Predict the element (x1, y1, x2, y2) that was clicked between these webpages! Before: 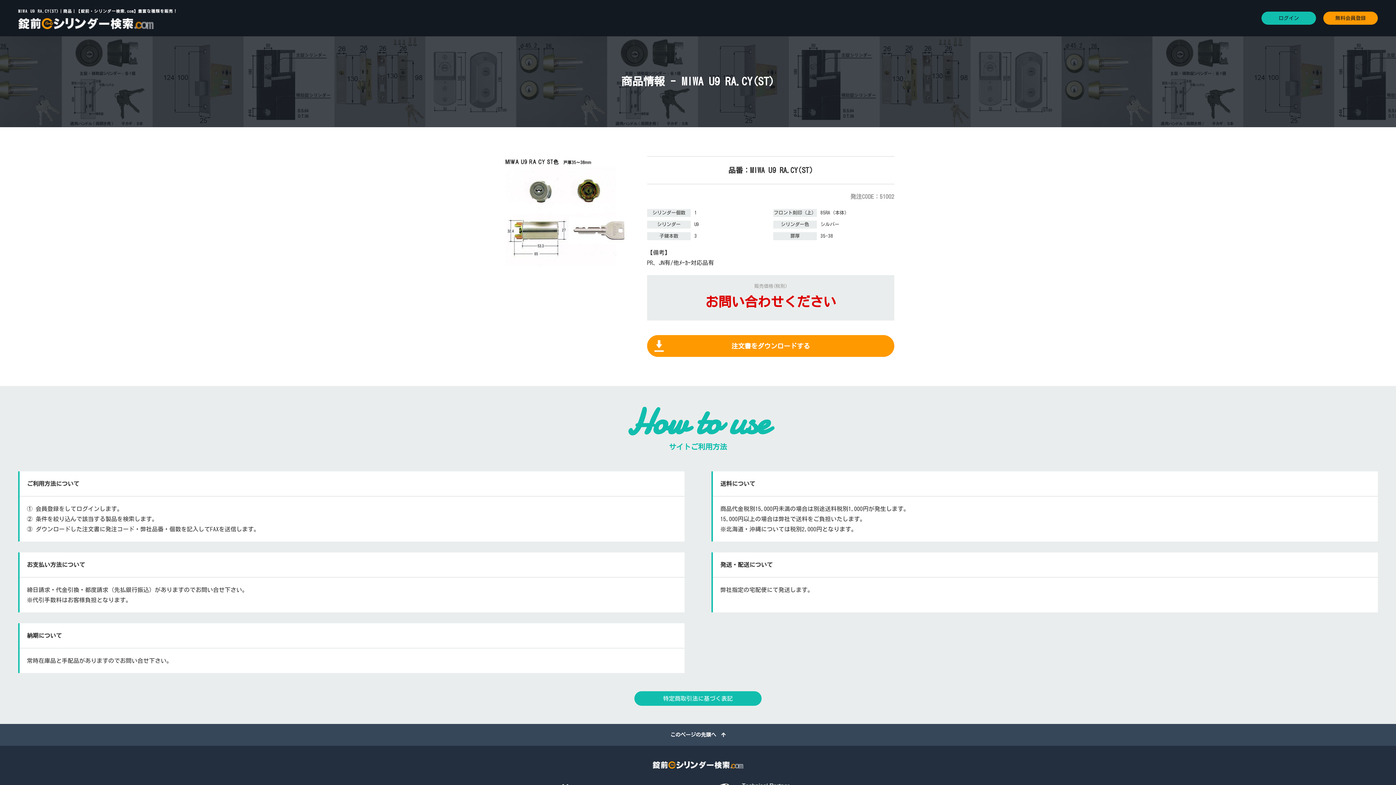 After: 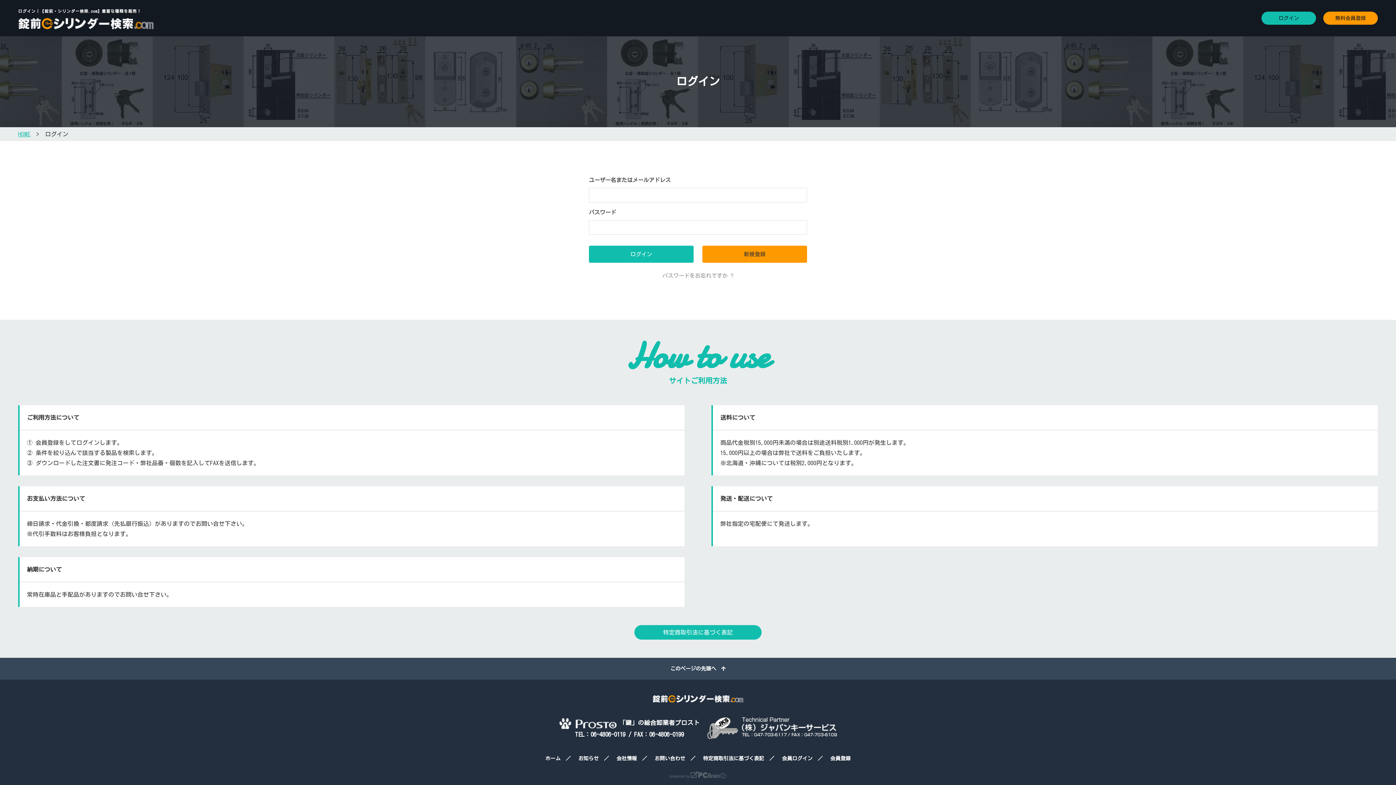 Action: label: ログイン bbox: (1261, 11, 1316, 24)